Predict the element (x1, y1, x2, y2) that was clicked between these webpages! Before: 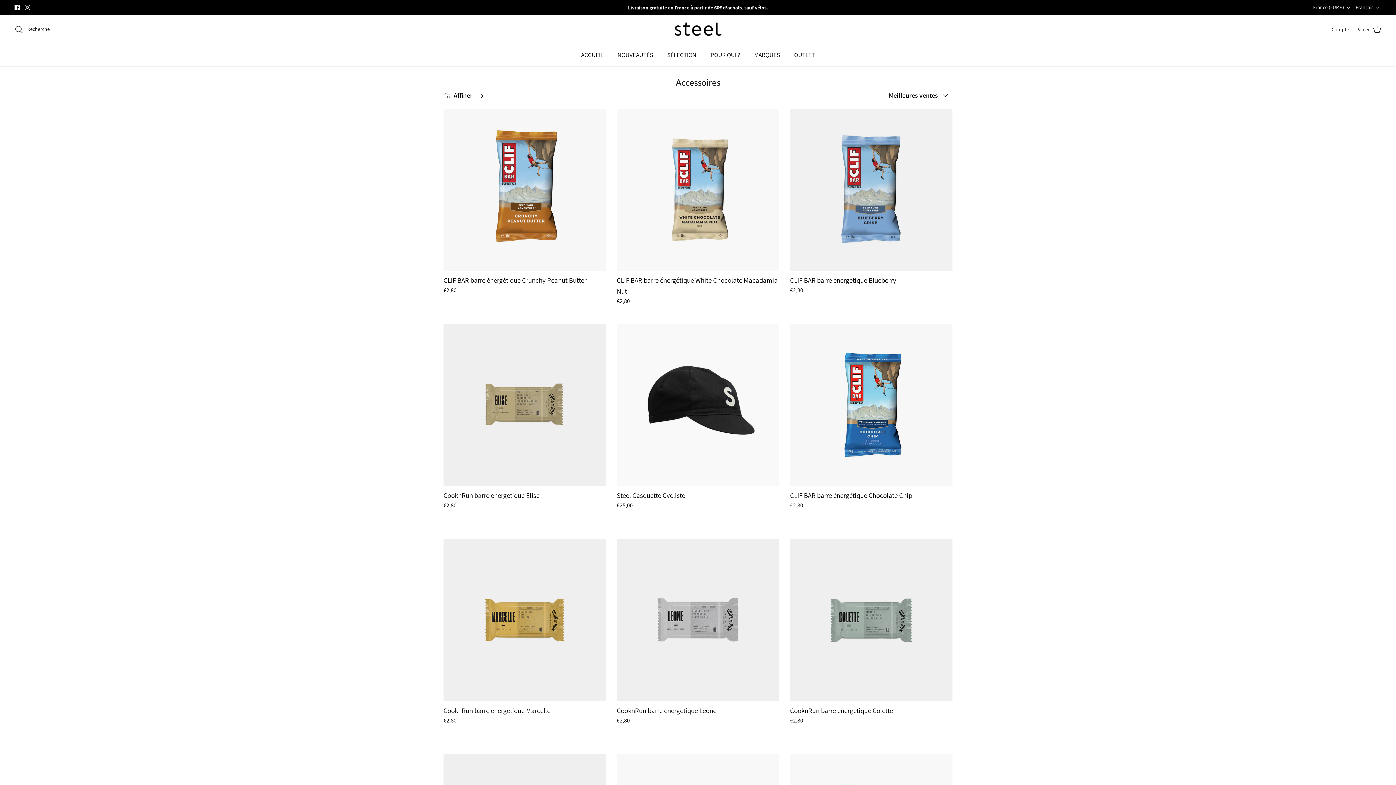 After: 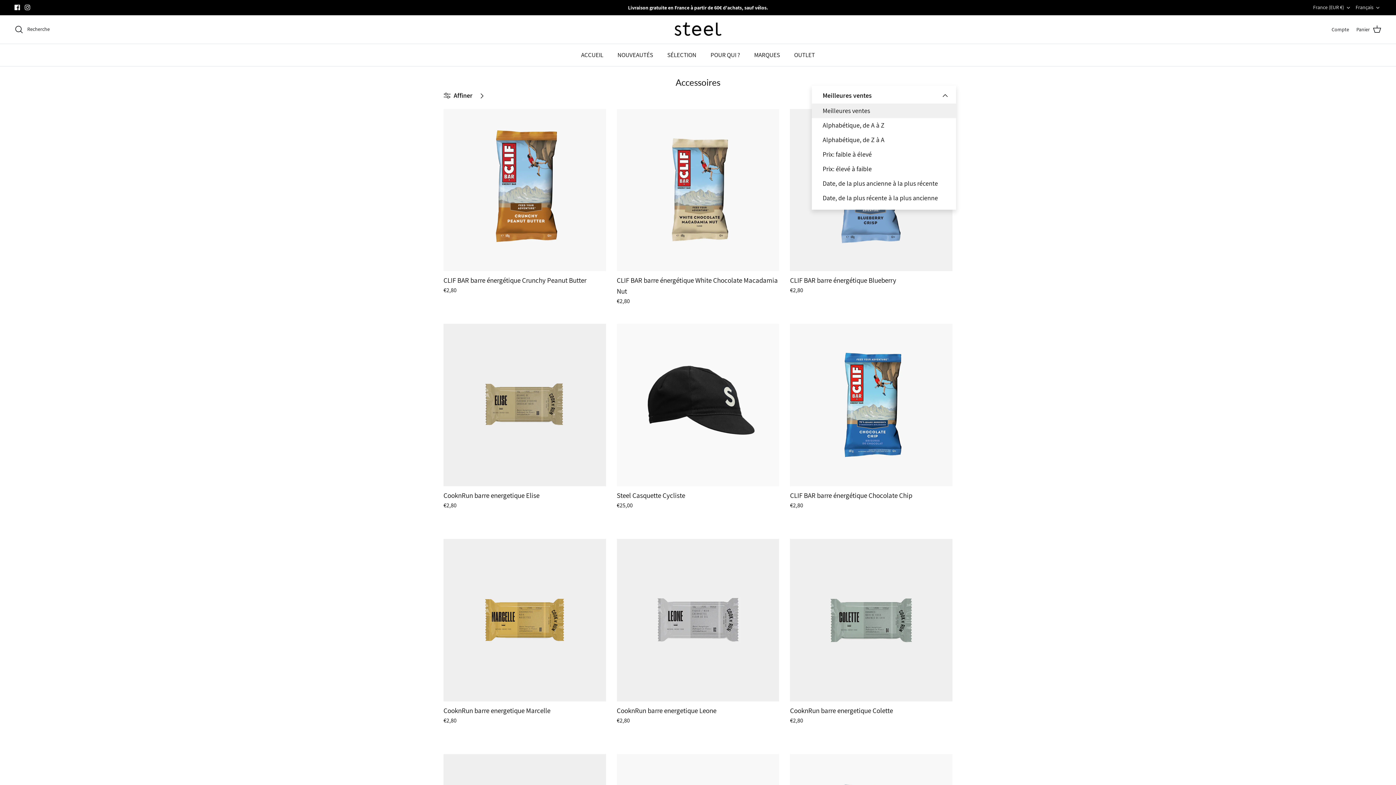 Action: label: Meilleures ventes bbox: (889, 87, 952, 103)